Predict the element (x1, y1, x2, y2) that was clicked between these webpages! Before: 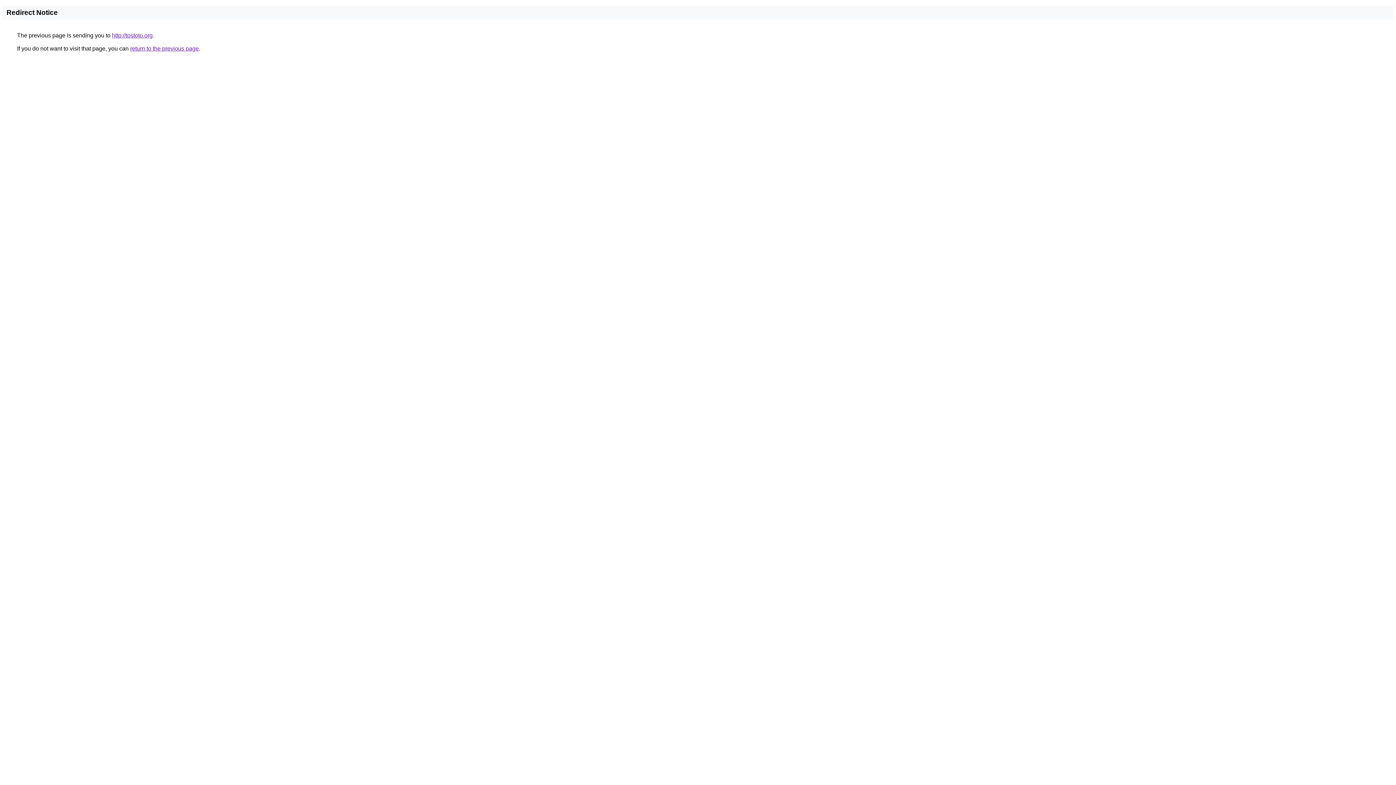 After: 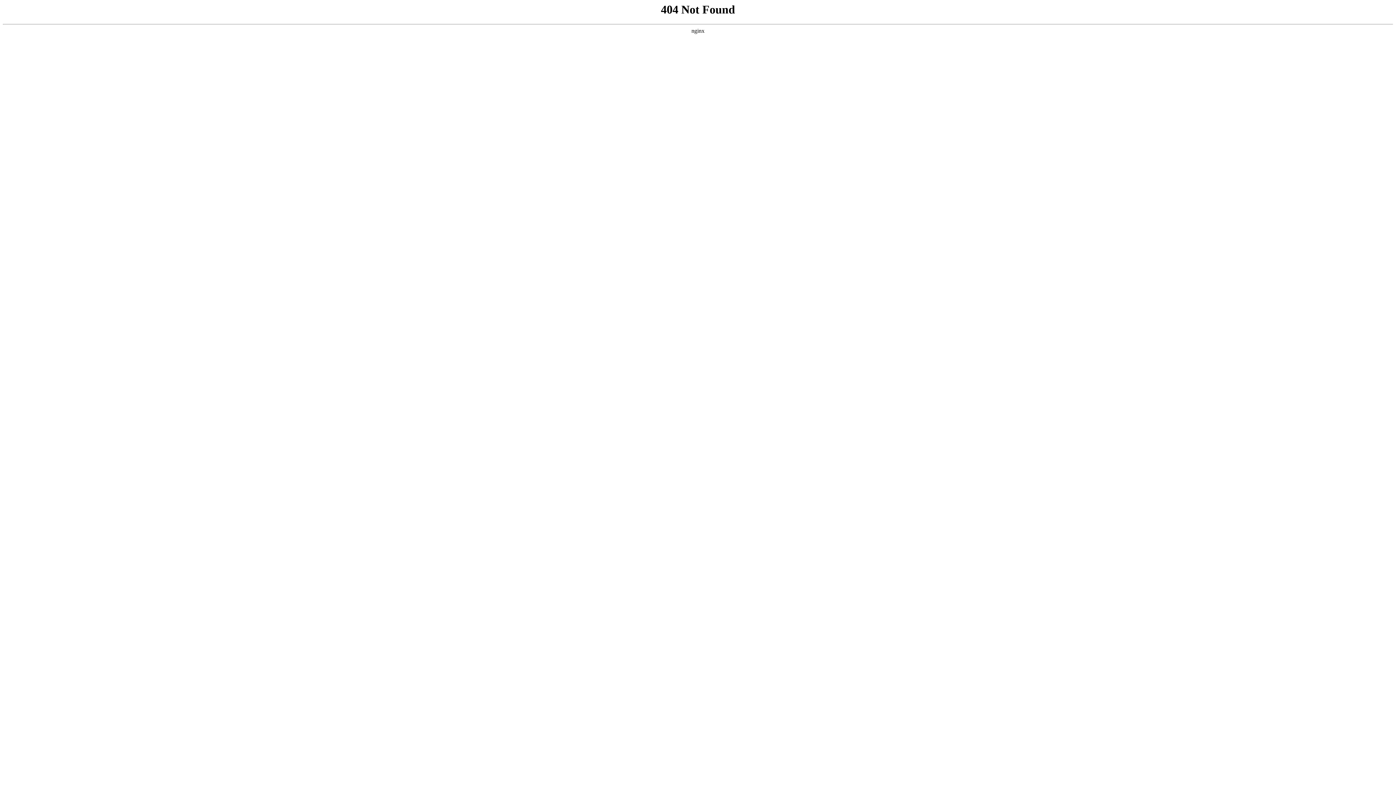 Action: bbox: (112, 32, 152, 38) label: http://tostoto.org